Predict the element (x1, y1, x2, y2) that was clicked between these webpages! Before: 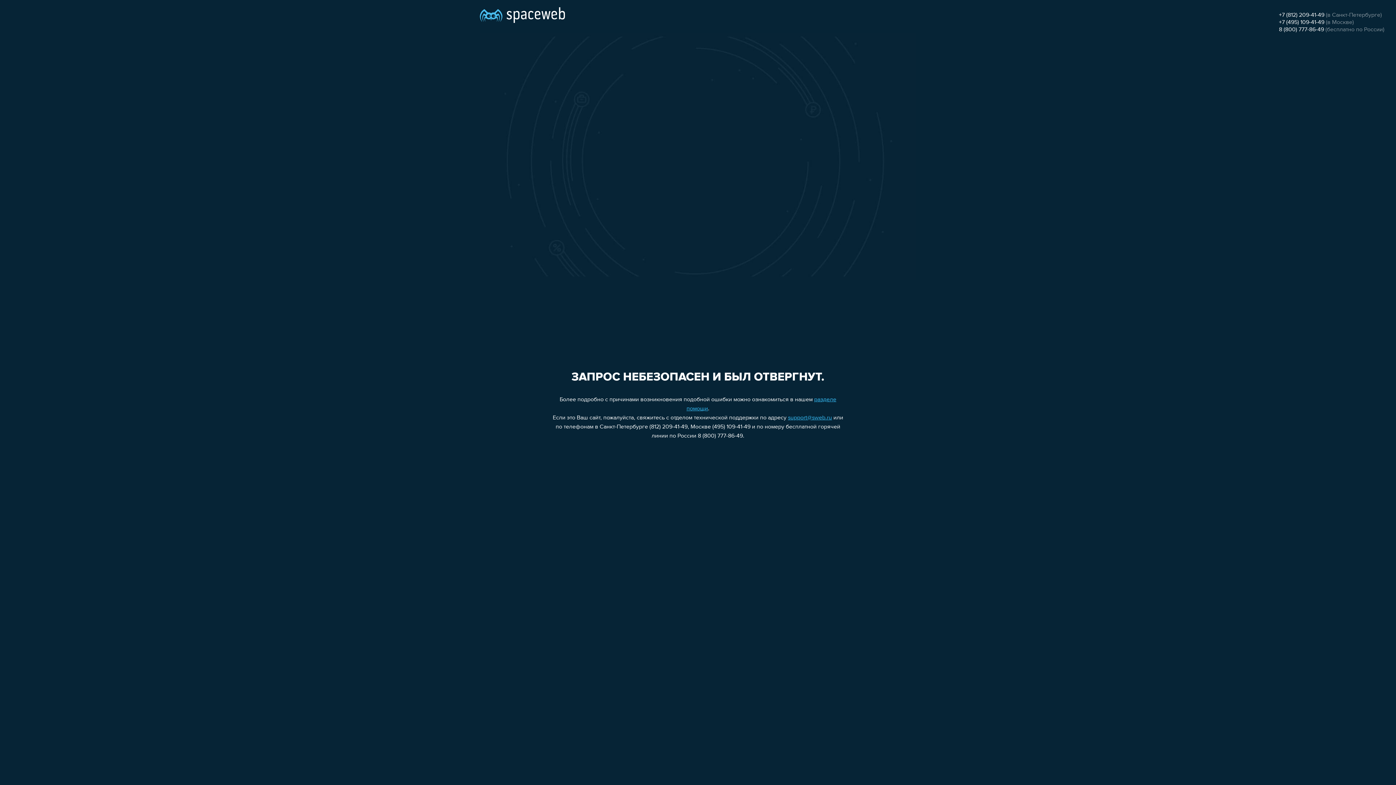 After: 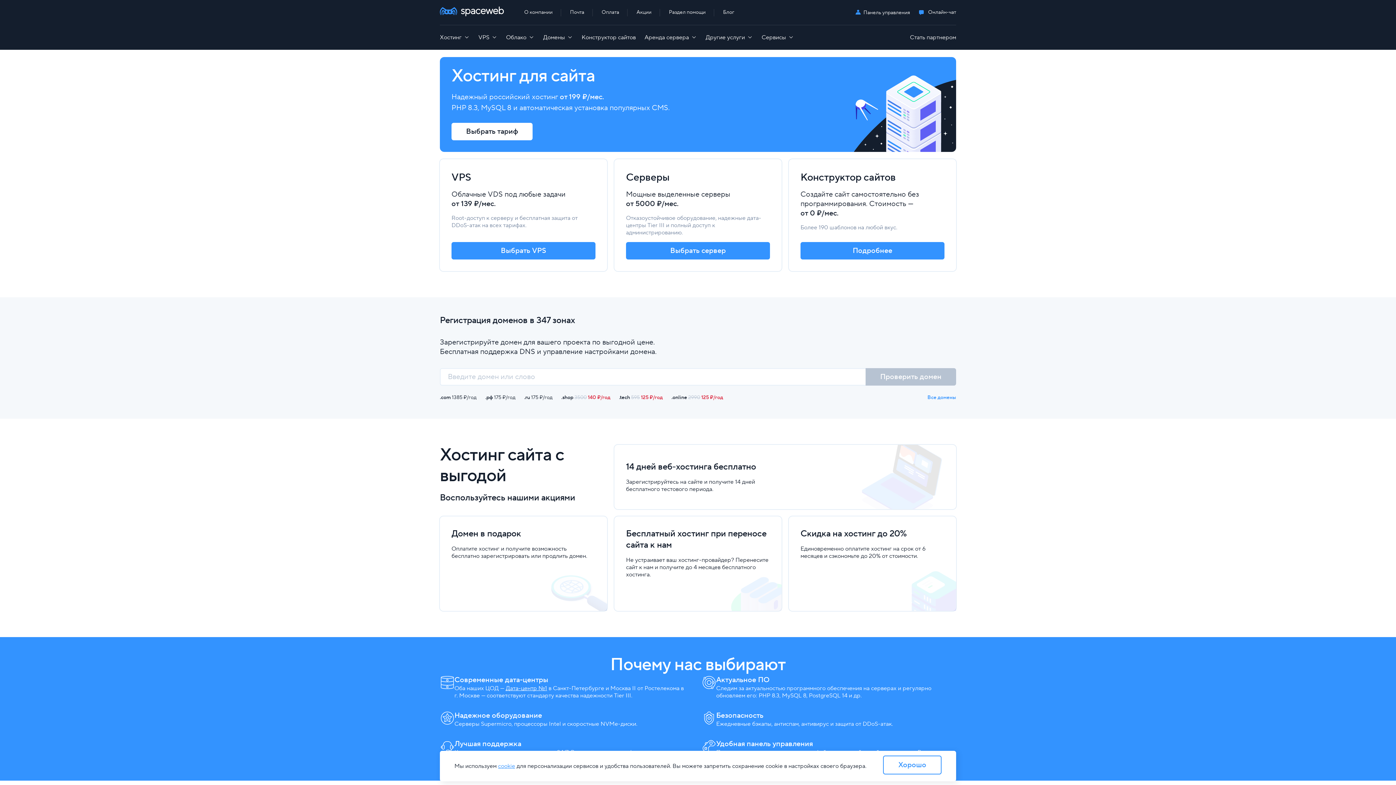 Action: bbox: (480, 0, 565, 25)